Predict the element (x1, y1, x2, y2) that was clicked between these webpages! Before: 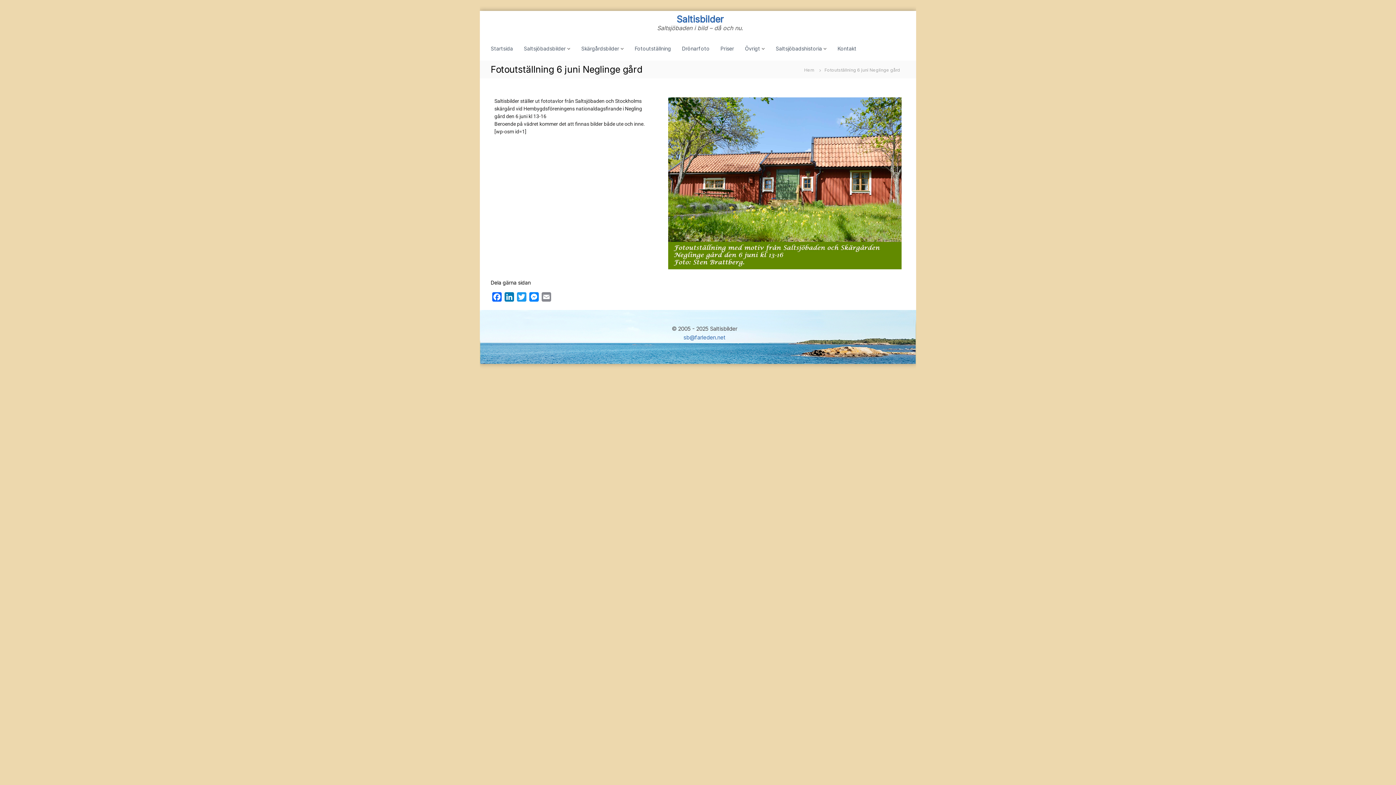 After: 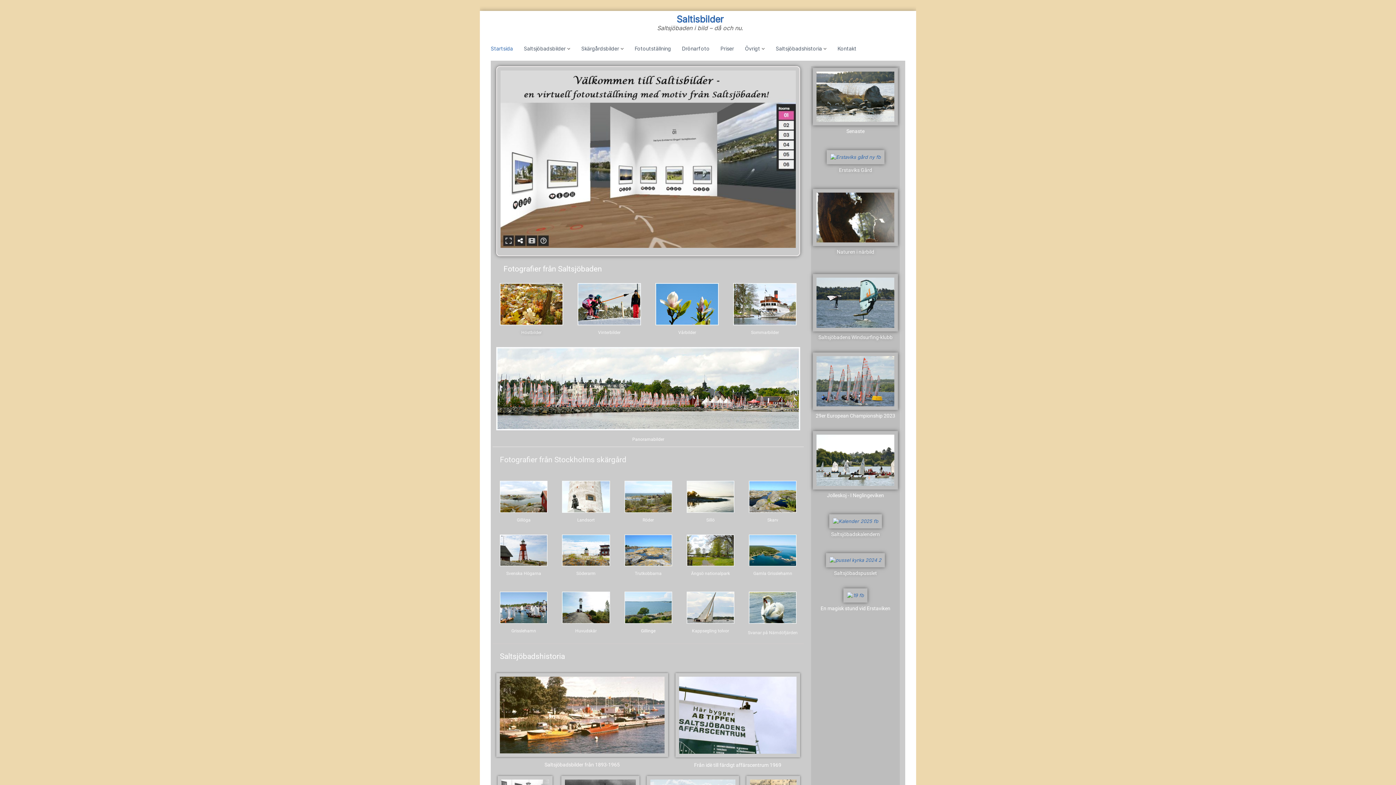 Action: label: Hem bbox: (799, 66, 819, 72)